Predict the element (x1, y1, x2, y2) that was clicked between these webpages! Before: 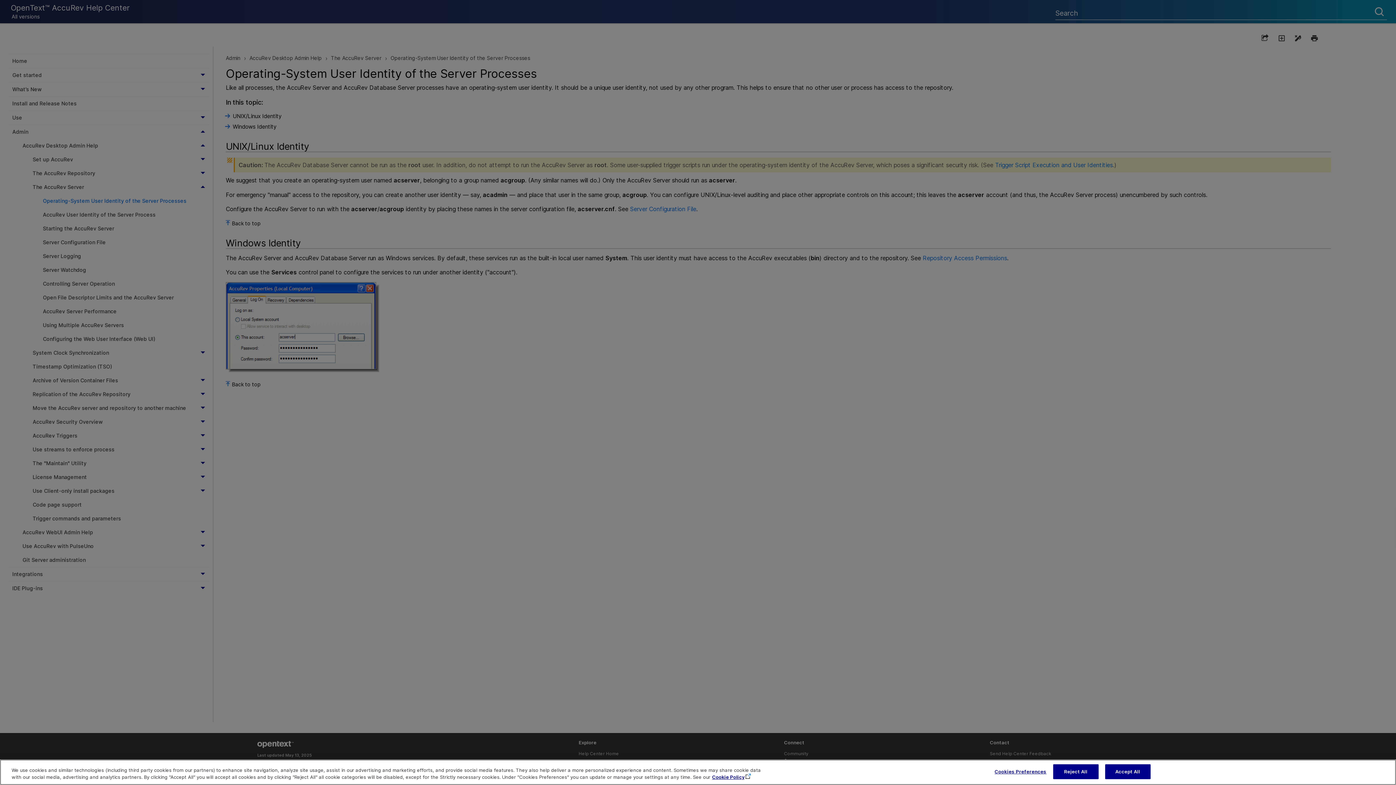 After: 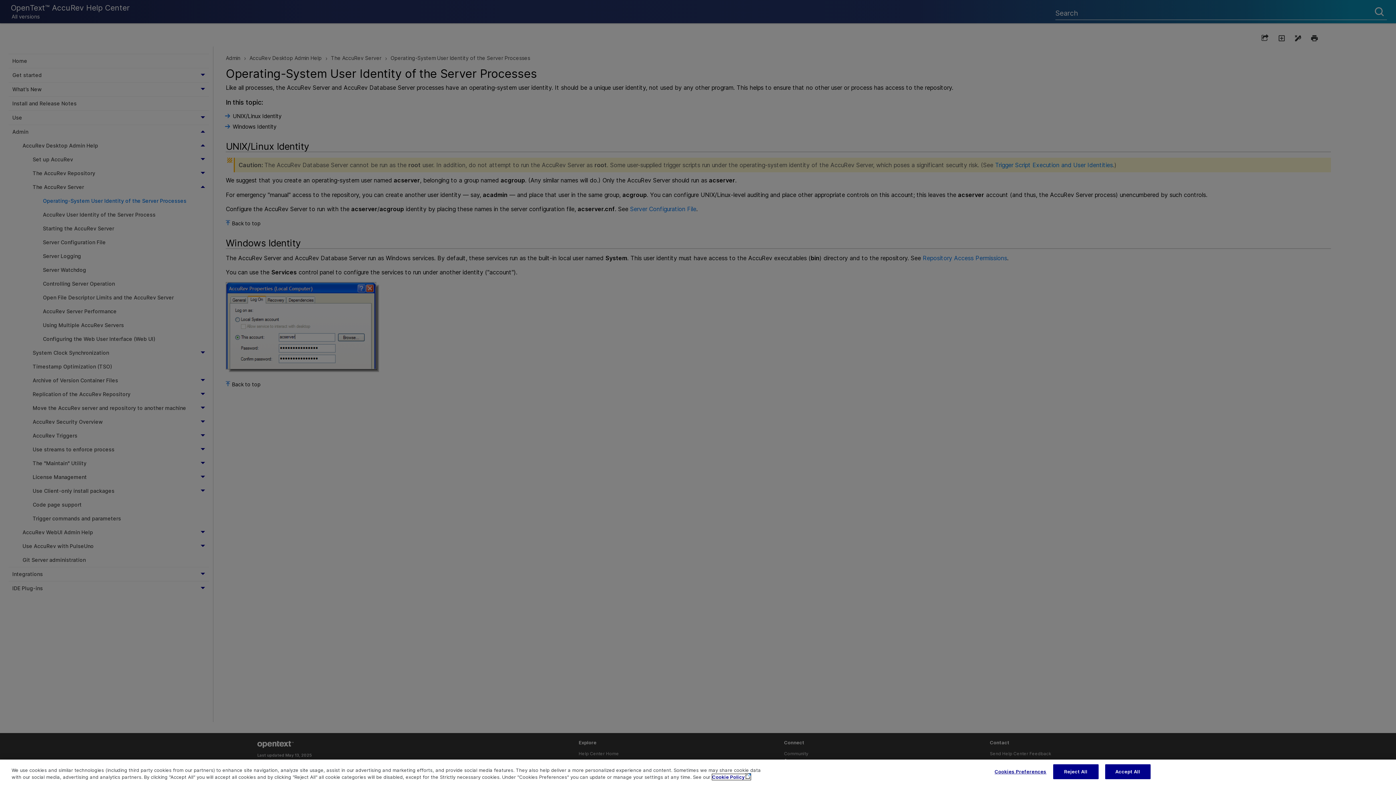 Action: label: More information about your privacy, opens in a new tab bbox: (712, 774, 750, 780)